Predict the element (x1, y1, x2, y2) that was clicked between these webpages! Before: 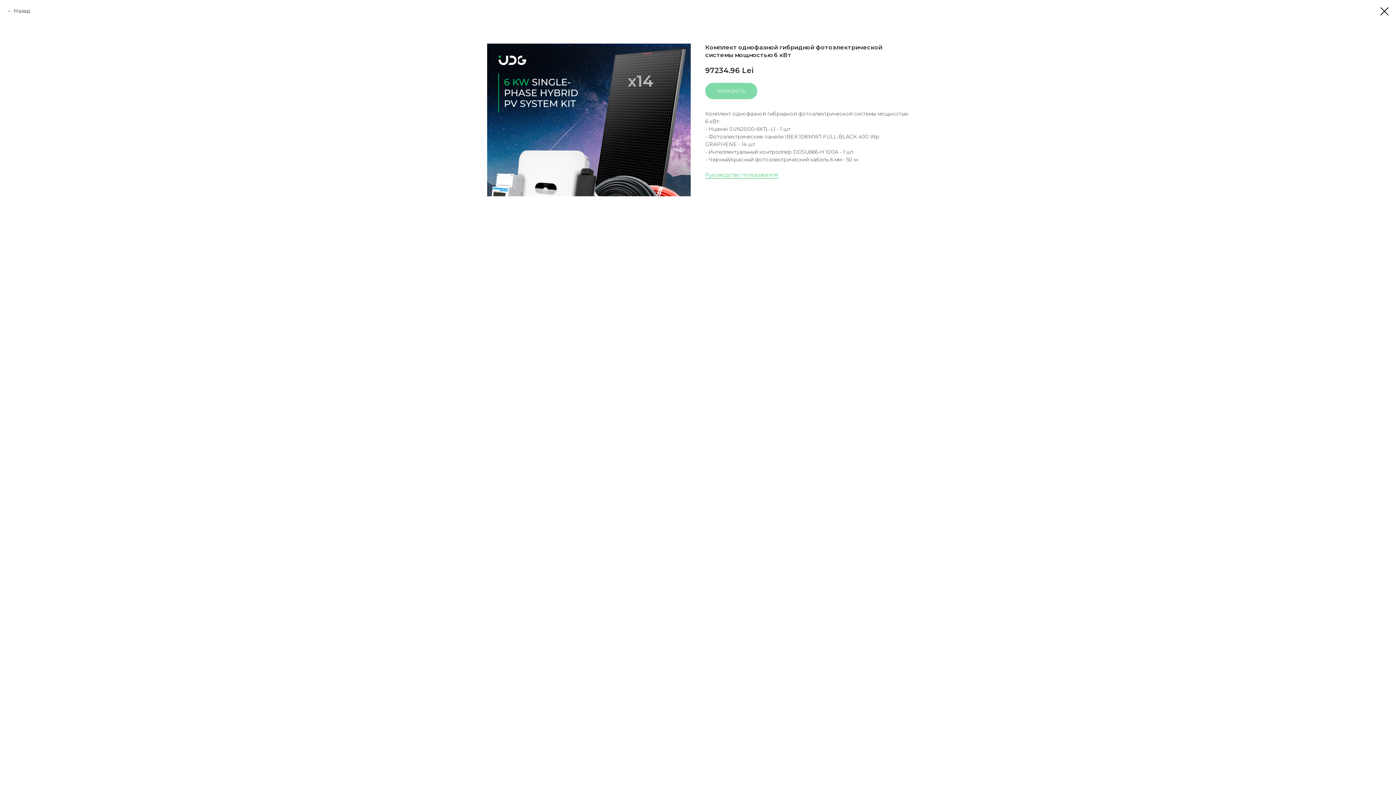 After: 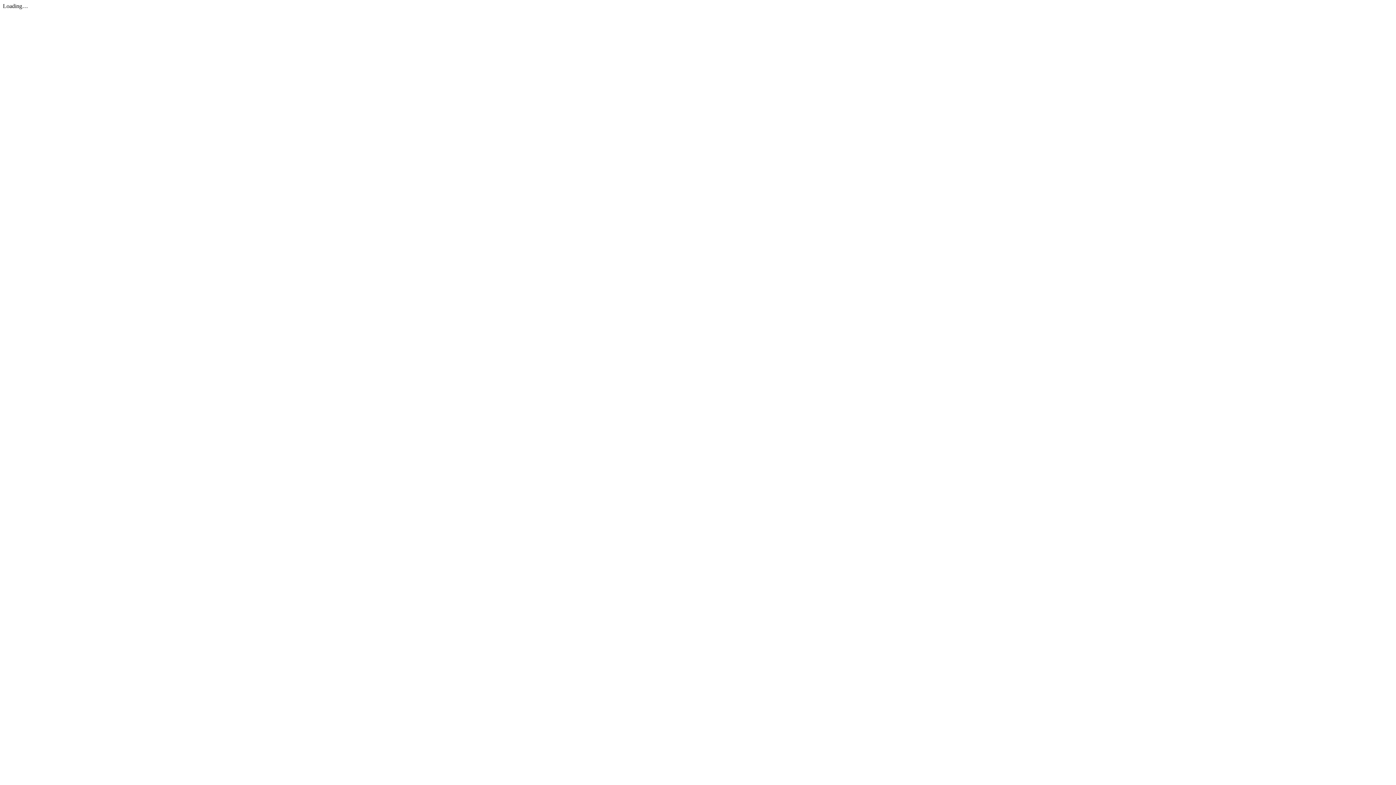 Action: label: Руководство пользователя bbox: (705, 171, 778, 178)